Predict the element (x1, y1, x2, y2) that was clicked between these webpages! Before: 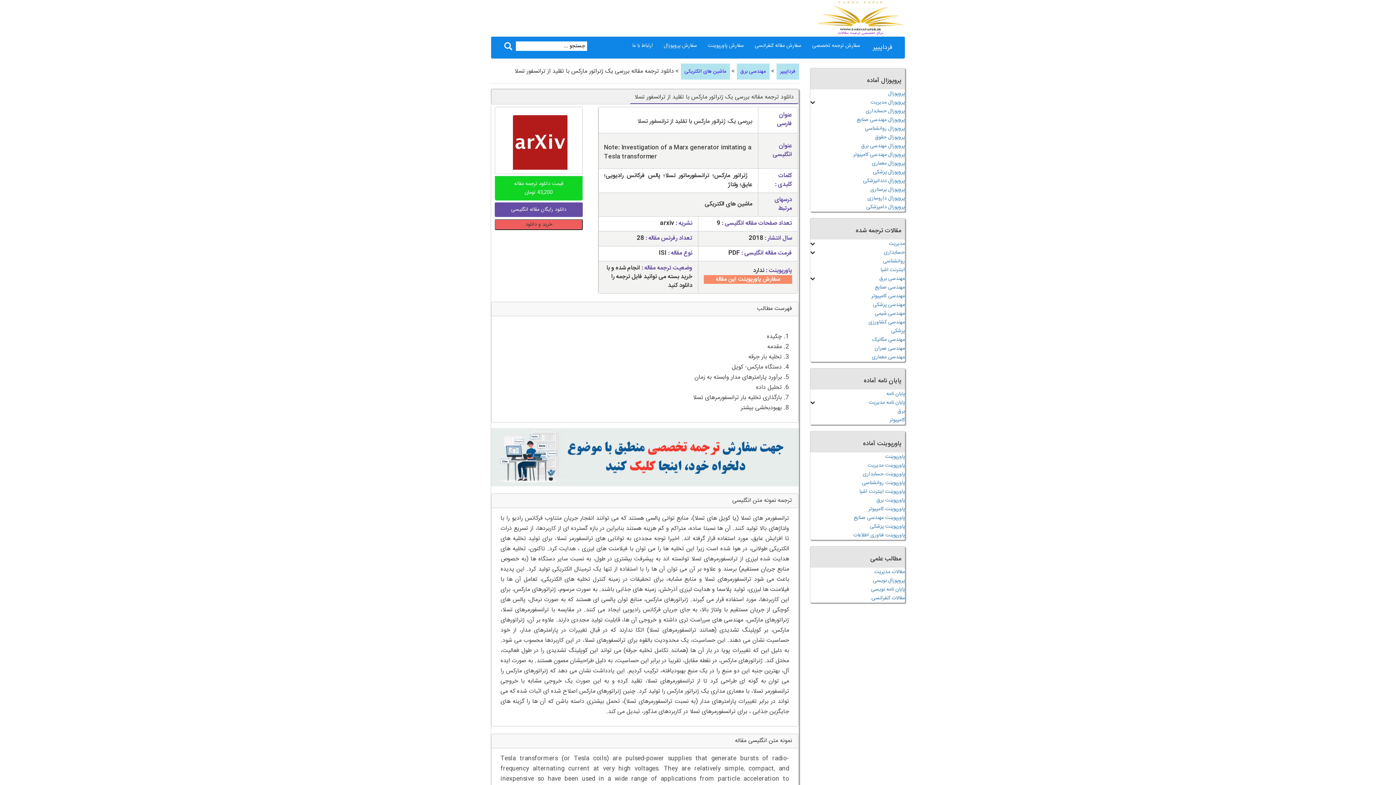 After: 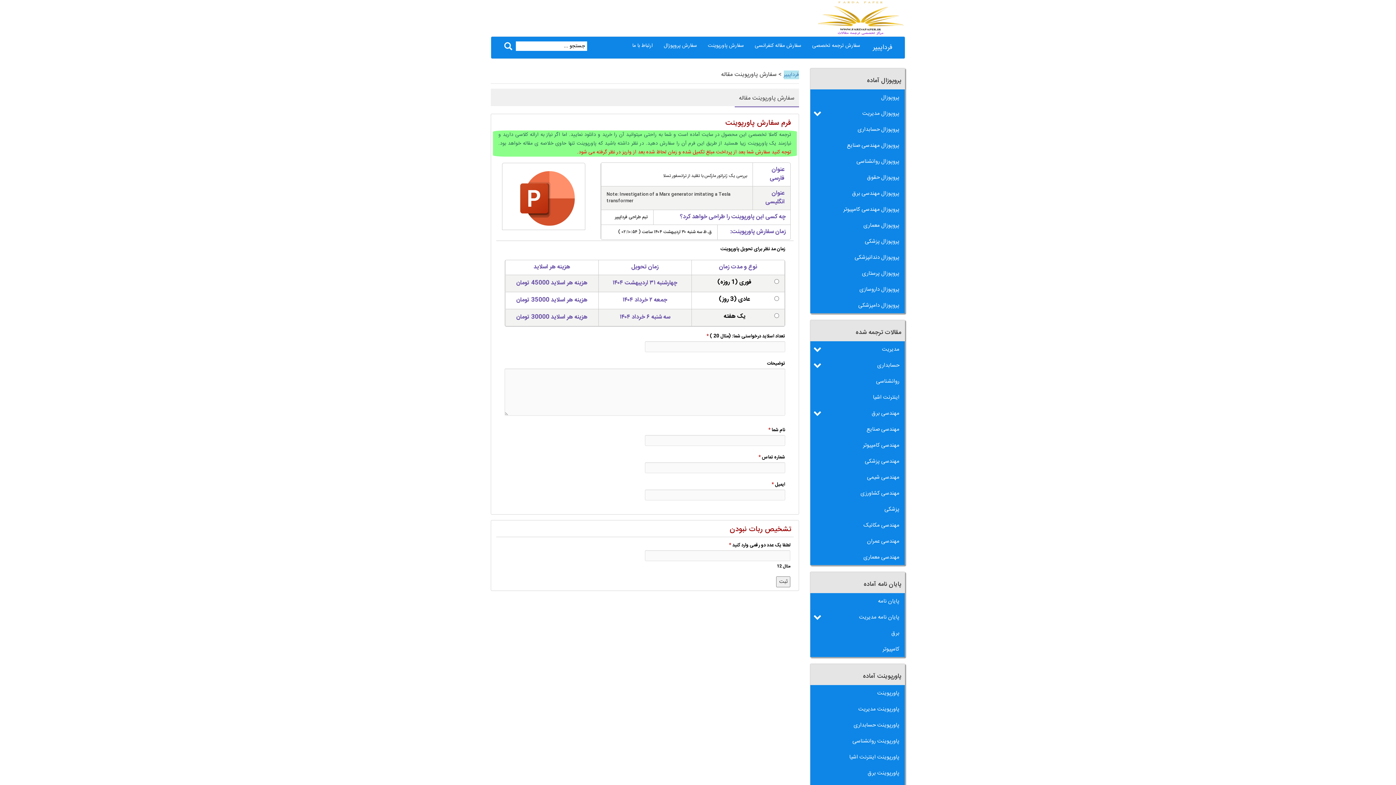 Action: label: سفارش پاورپوینت این مقاله bbox: (703, 275, 792, 284)